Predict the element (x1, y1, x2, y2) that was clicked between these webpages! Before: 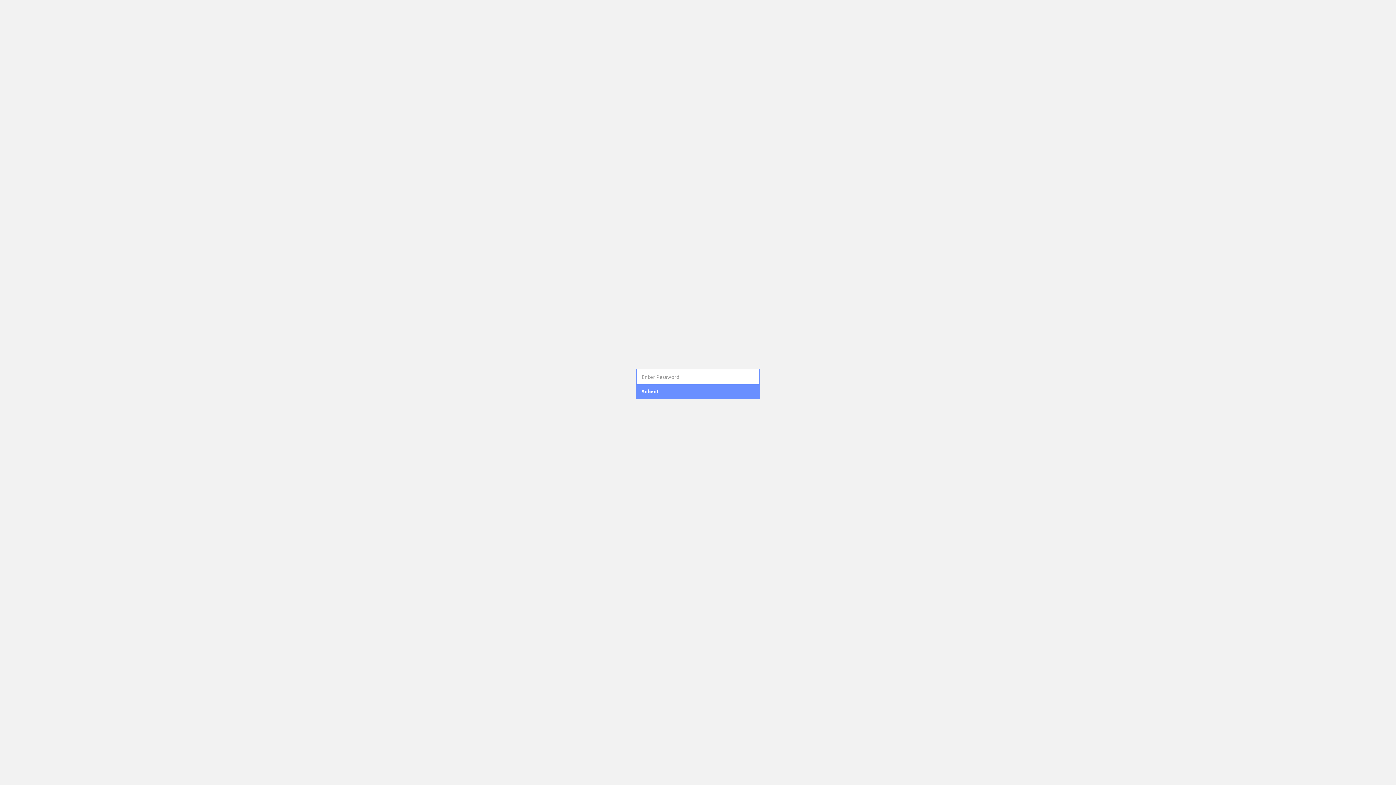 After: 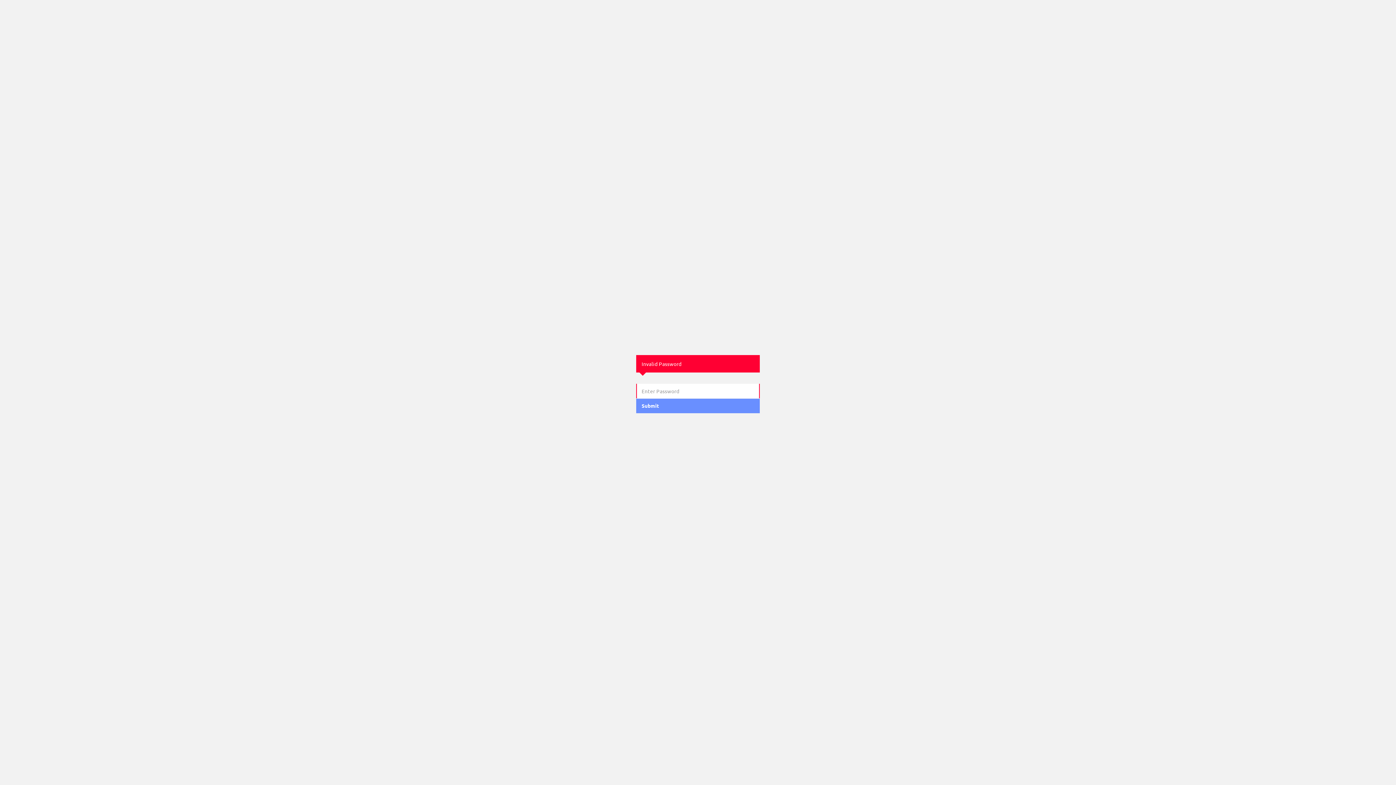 Action: label: Submit bbox: (636, 384, 760, 399)